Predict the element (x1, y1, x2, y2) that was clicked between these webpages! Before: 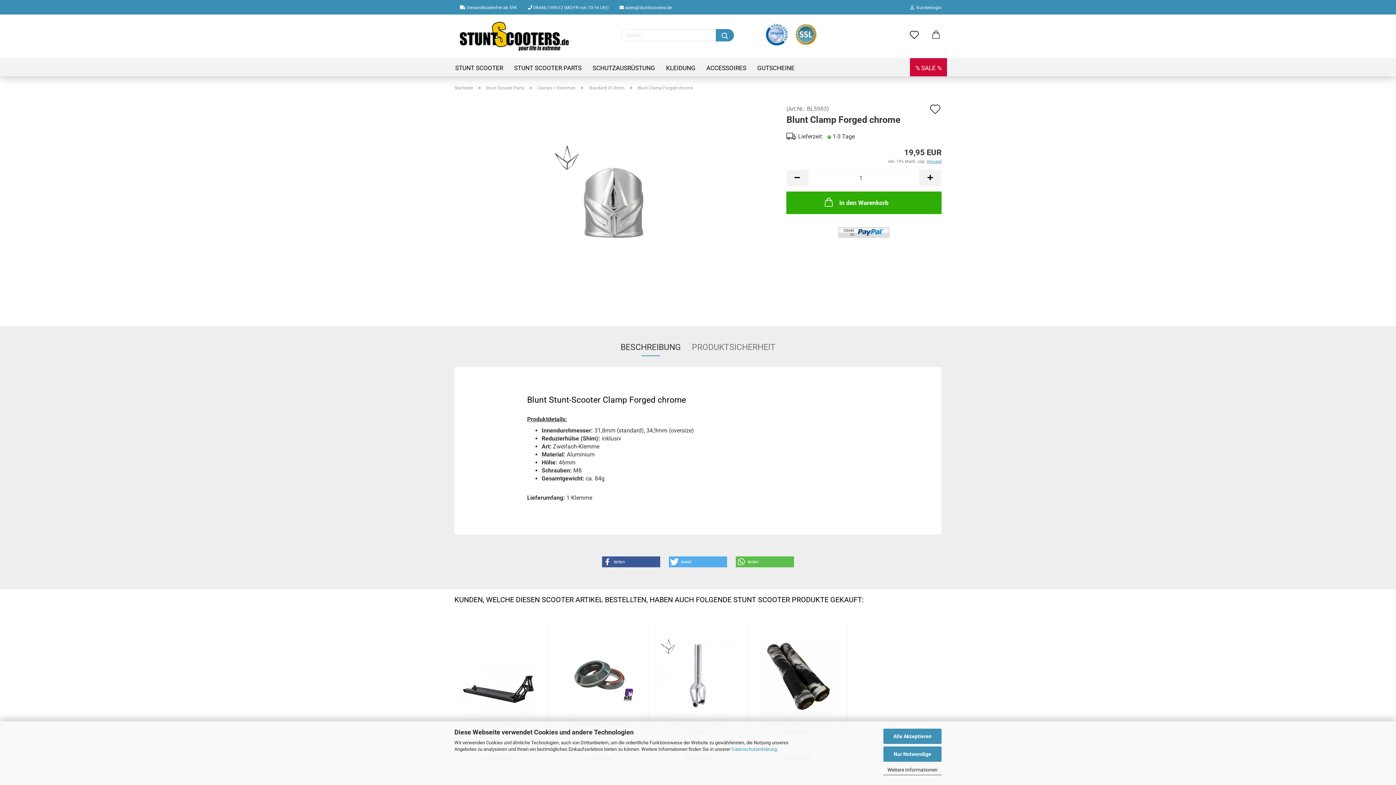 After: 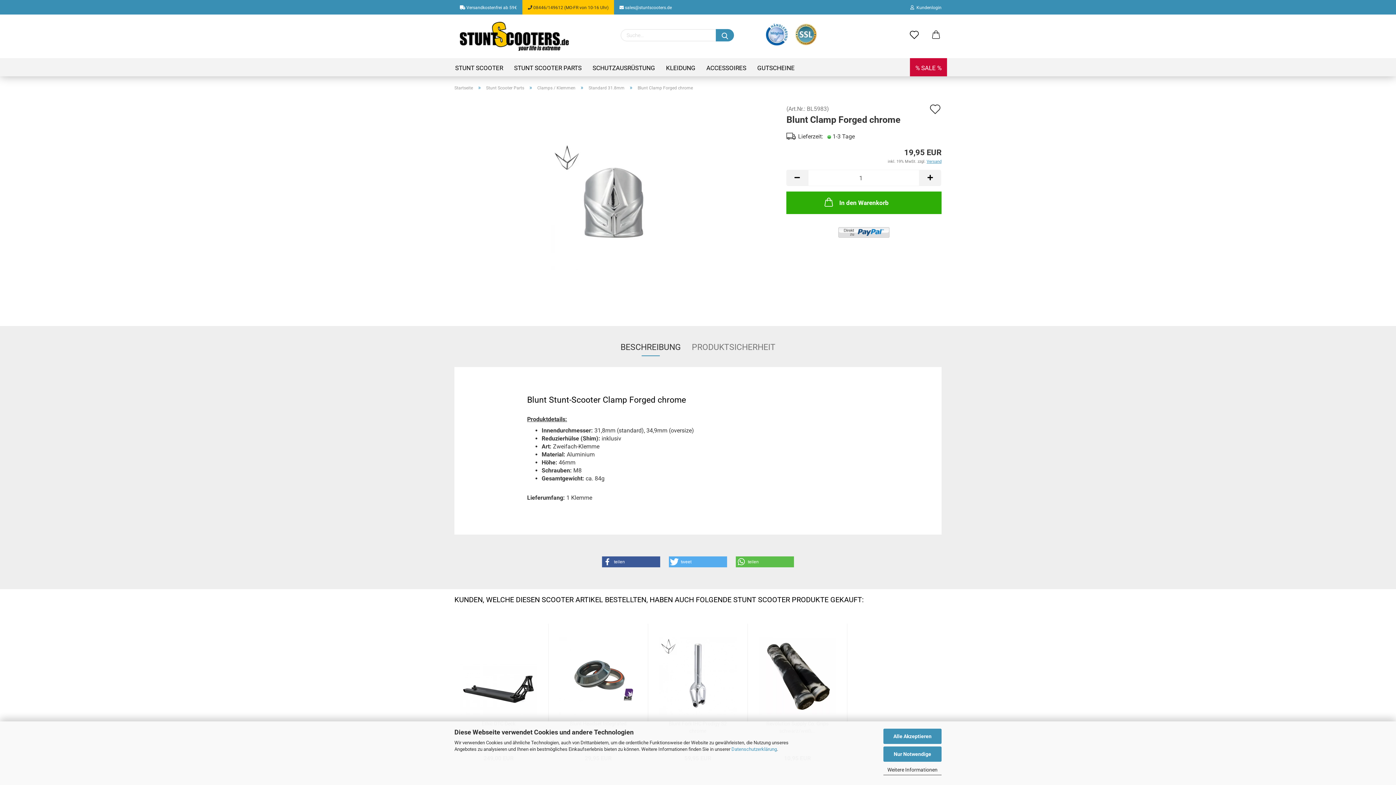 Action: bbox: (522, 0, 614, 14) label:  08446/149612 (MO-FR von 10-16 Uhr)